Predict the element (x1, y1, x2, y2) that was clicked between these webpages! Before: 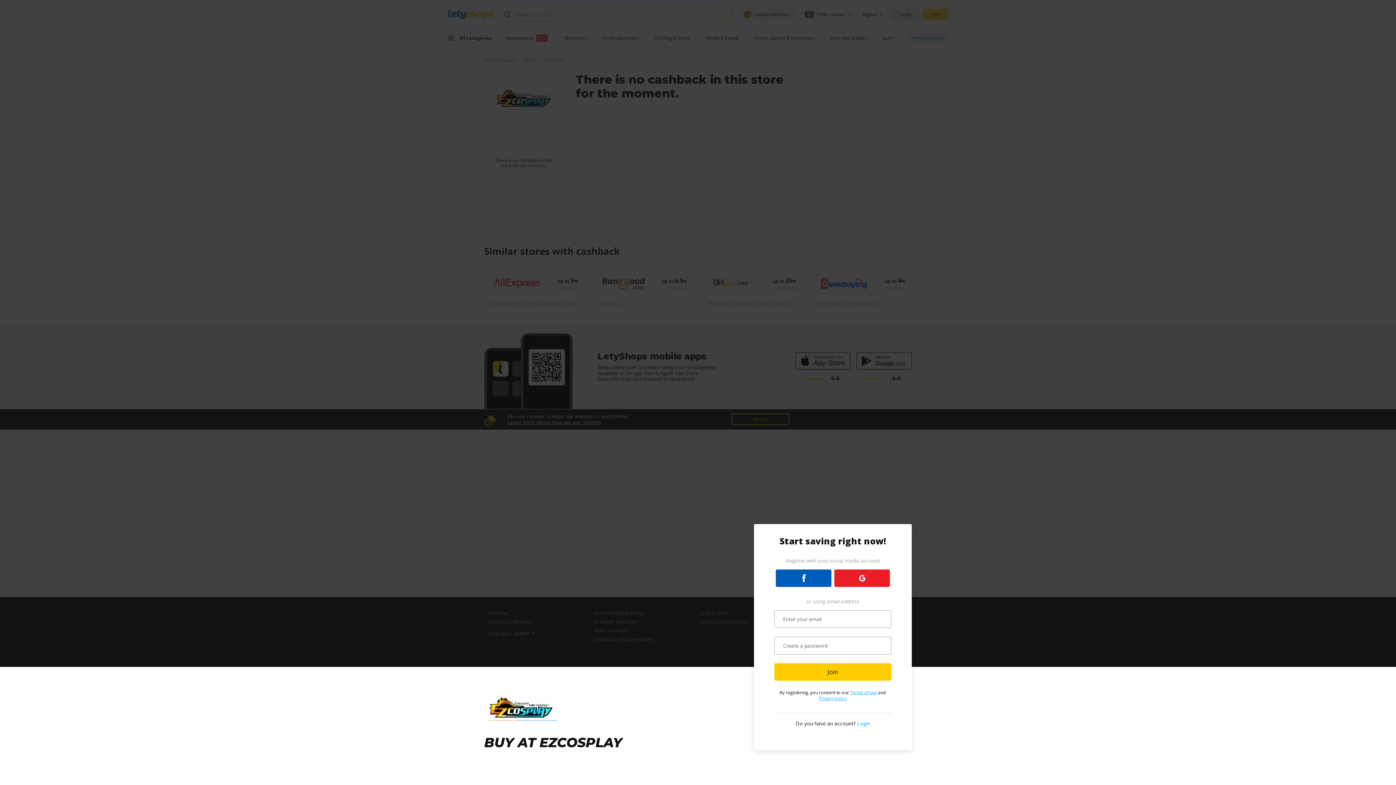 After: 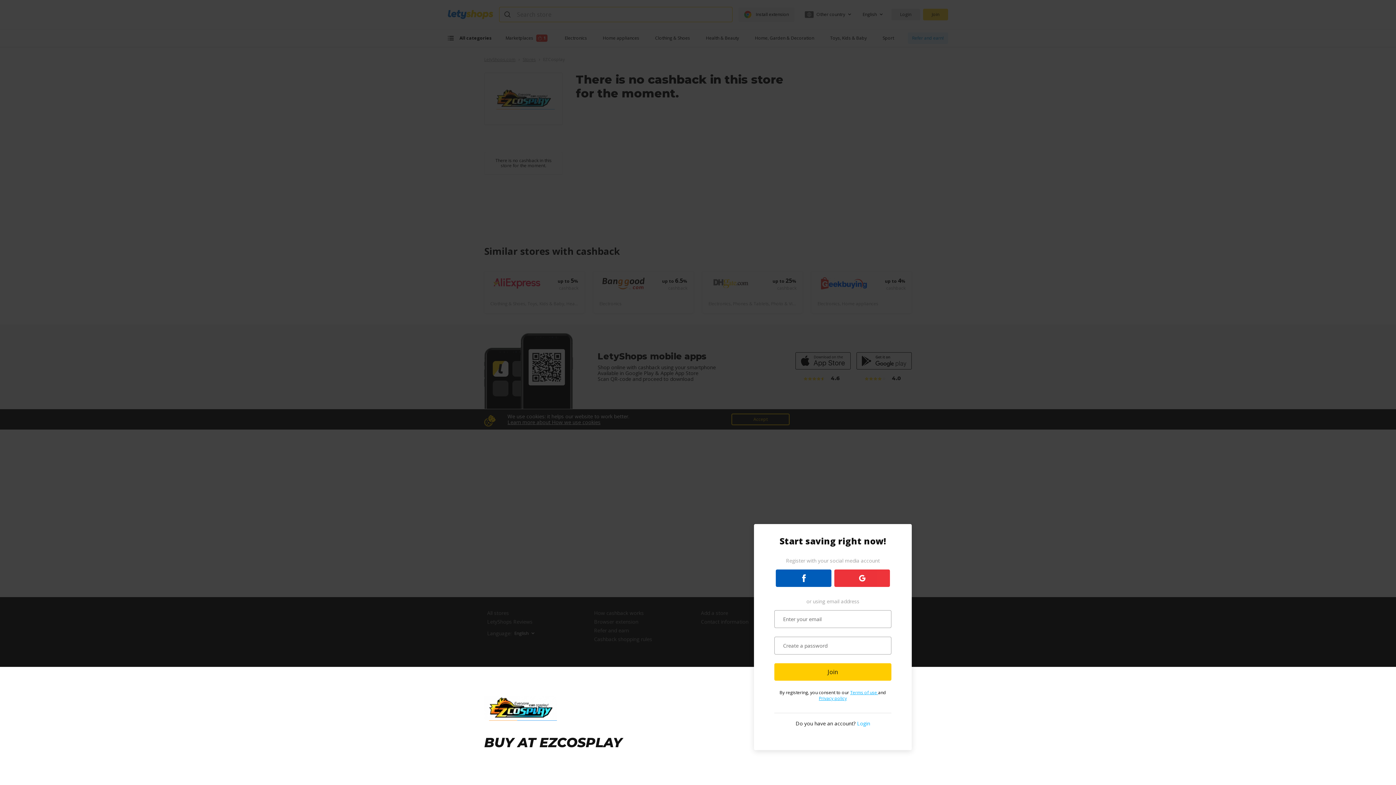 Action: bbox: (834, 569, 890, 587)